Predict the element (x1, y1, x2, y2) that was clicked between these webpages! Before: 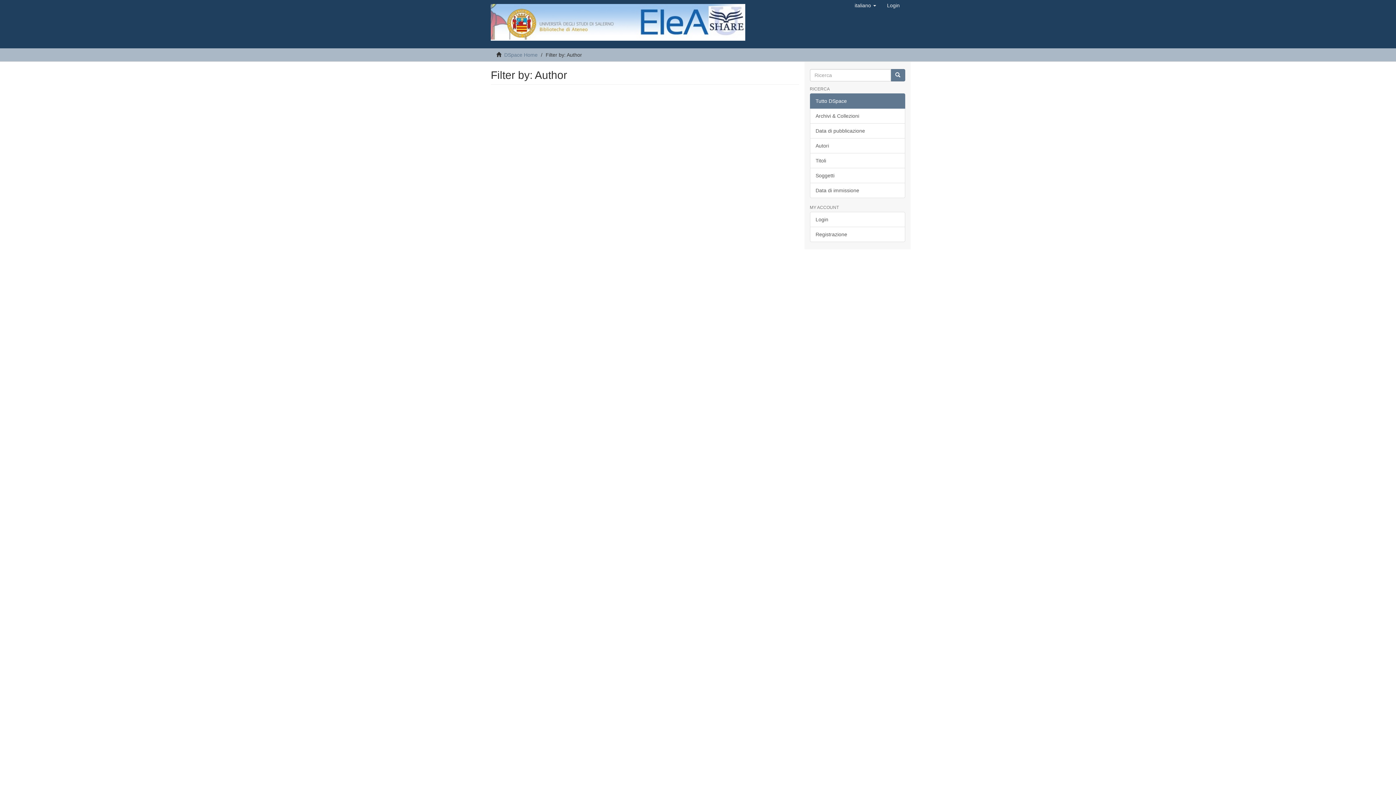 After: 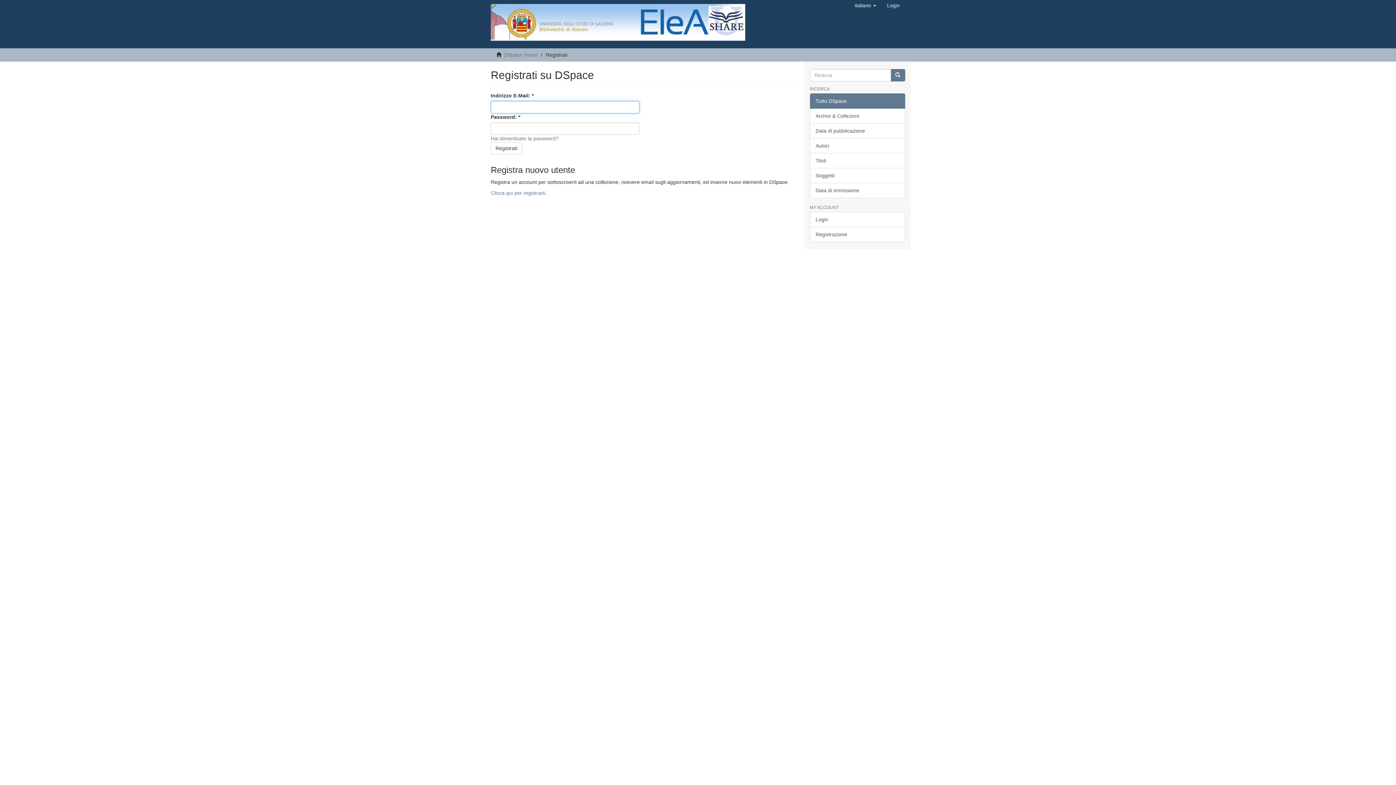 Action: label: Login bbox: (881, -3, 905, 14)